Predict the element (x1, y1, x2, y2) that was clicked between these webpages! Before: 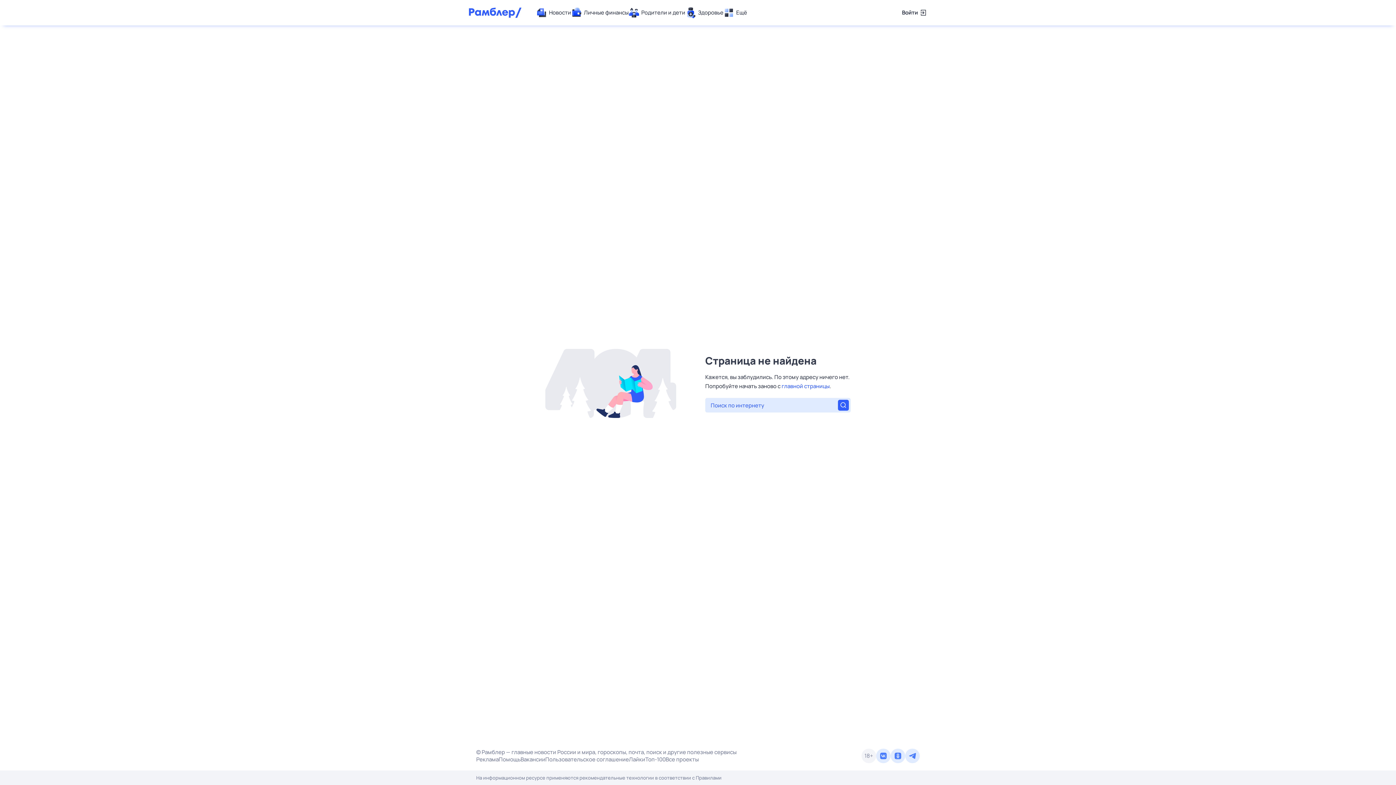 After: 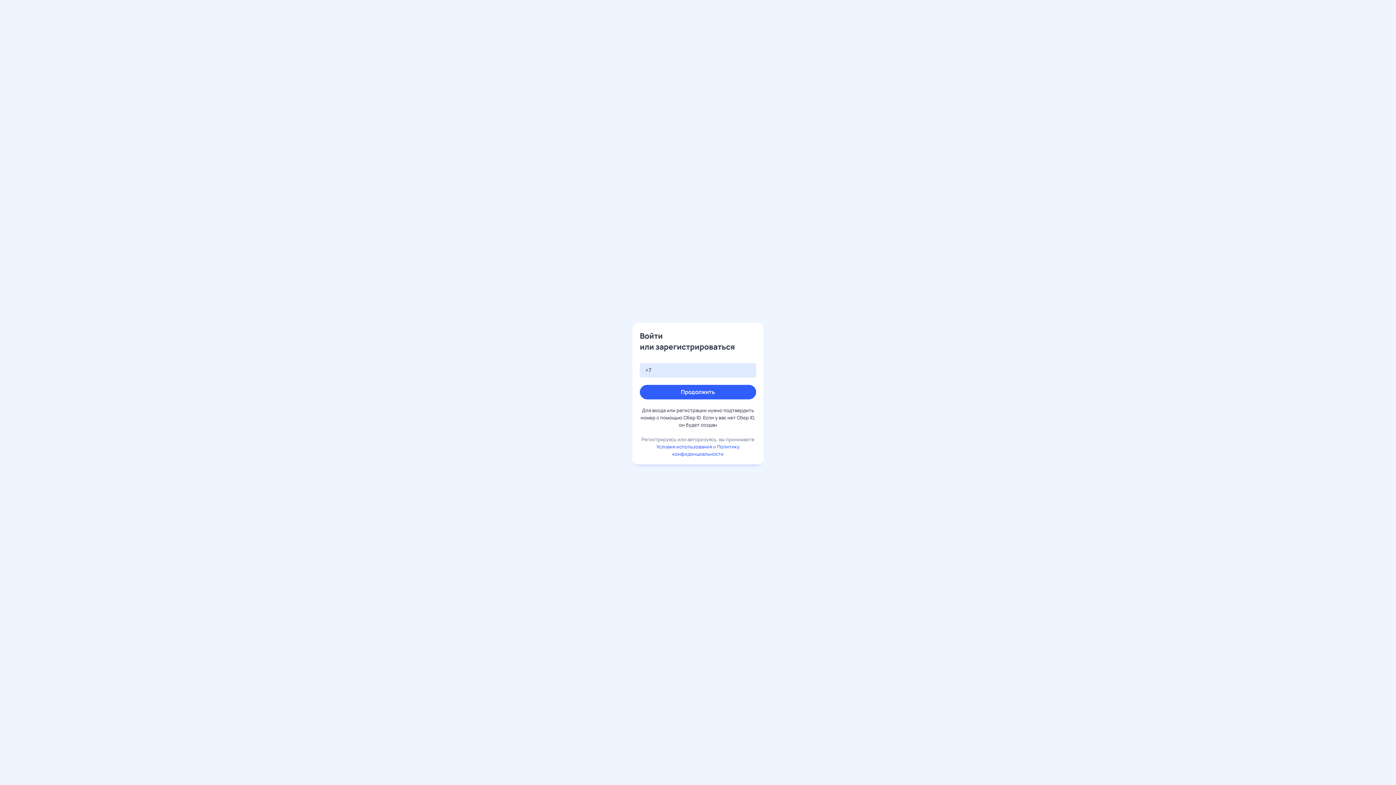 Action: label: Войти bbox: (902, 7, 927, 18)